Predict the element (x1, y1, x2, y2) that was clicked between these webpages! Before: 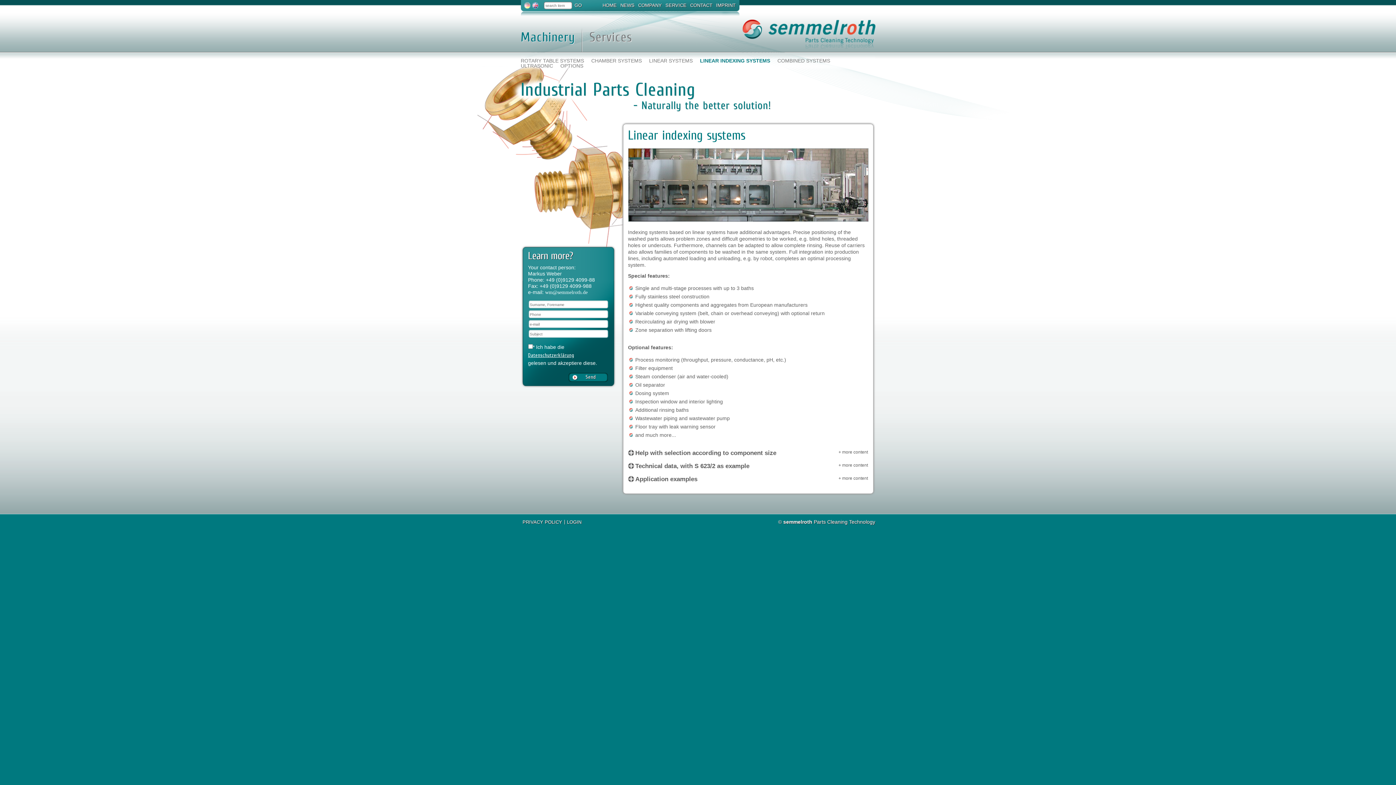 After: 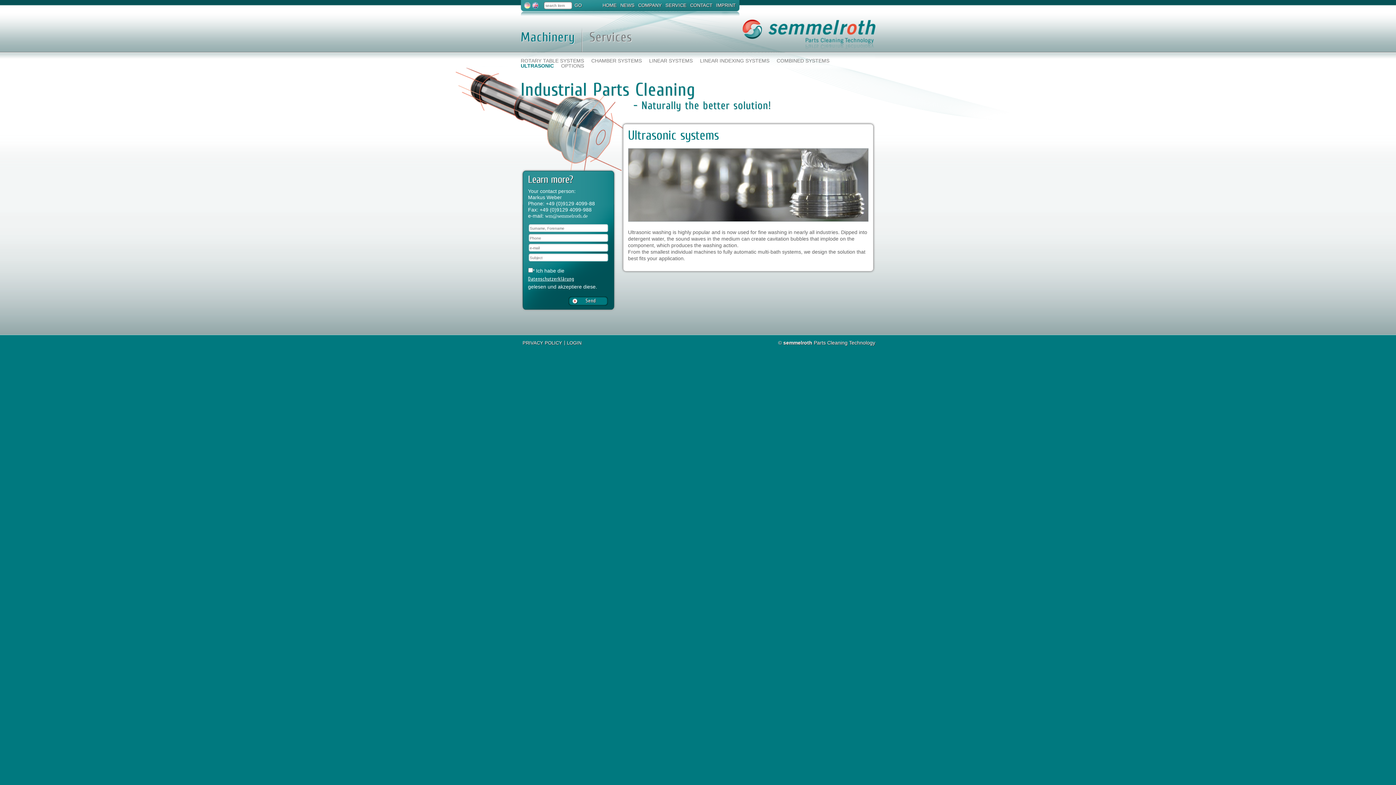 Action: label: ULTRASONIC bbox: (520, 62, 553, 68)